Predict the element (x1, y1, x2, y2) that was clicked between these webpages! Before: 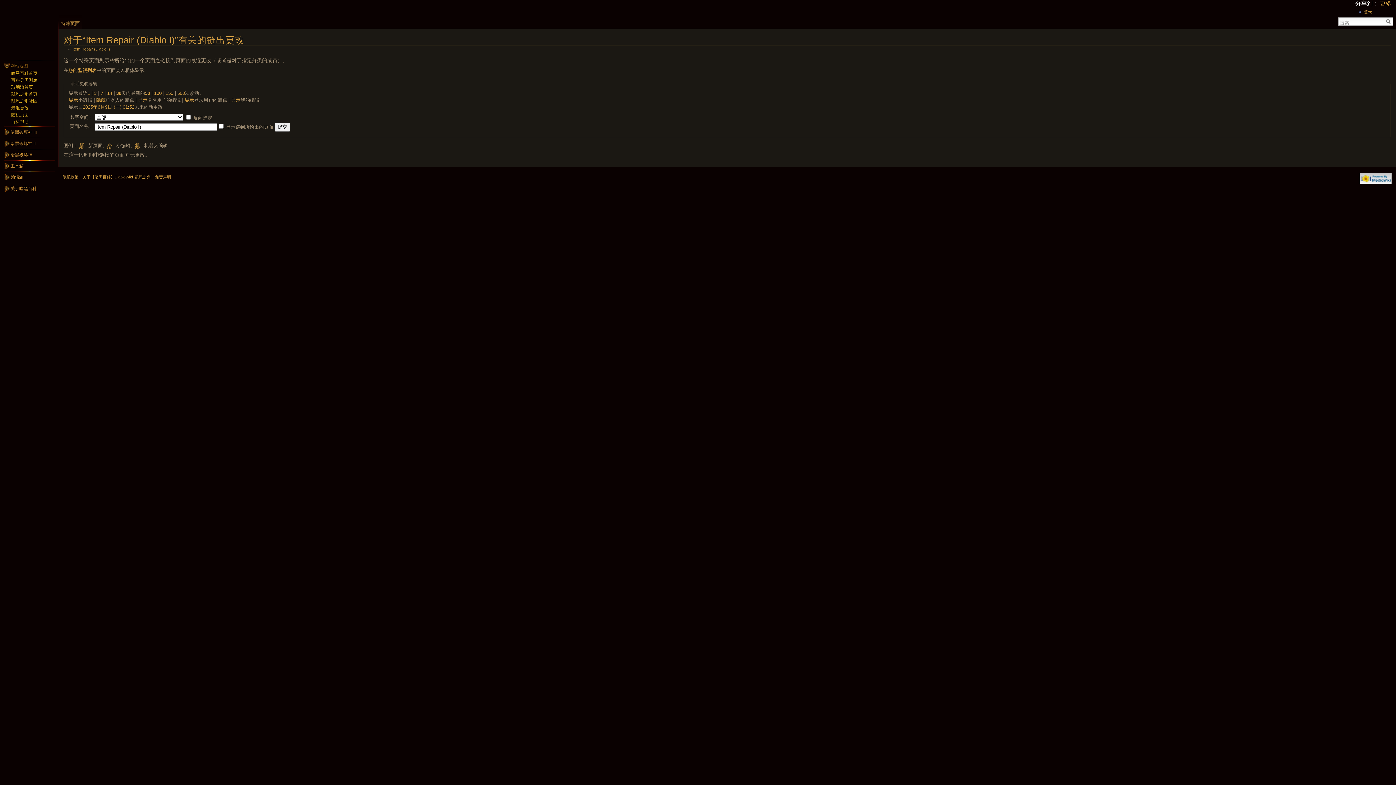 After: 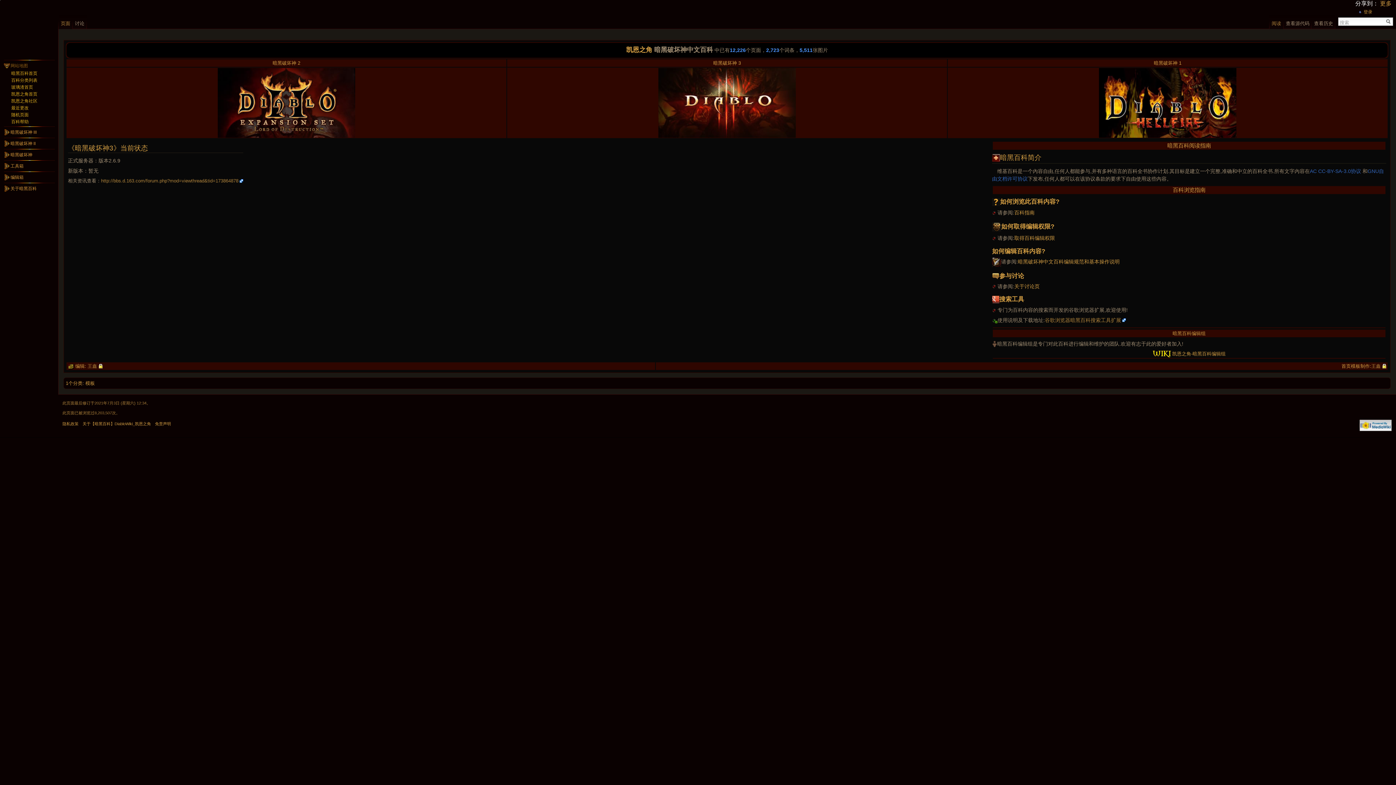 Action: bbox: (0, 0, 58, 58)